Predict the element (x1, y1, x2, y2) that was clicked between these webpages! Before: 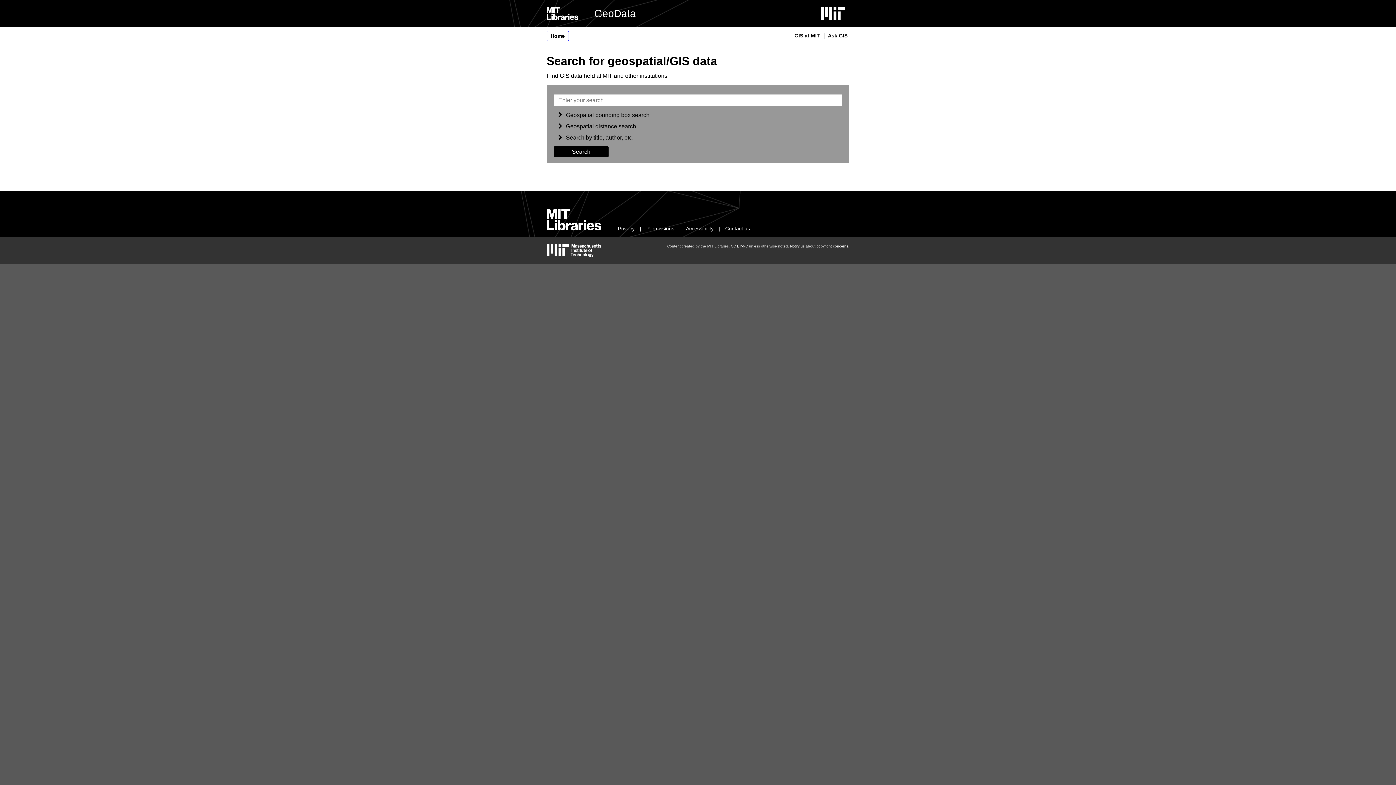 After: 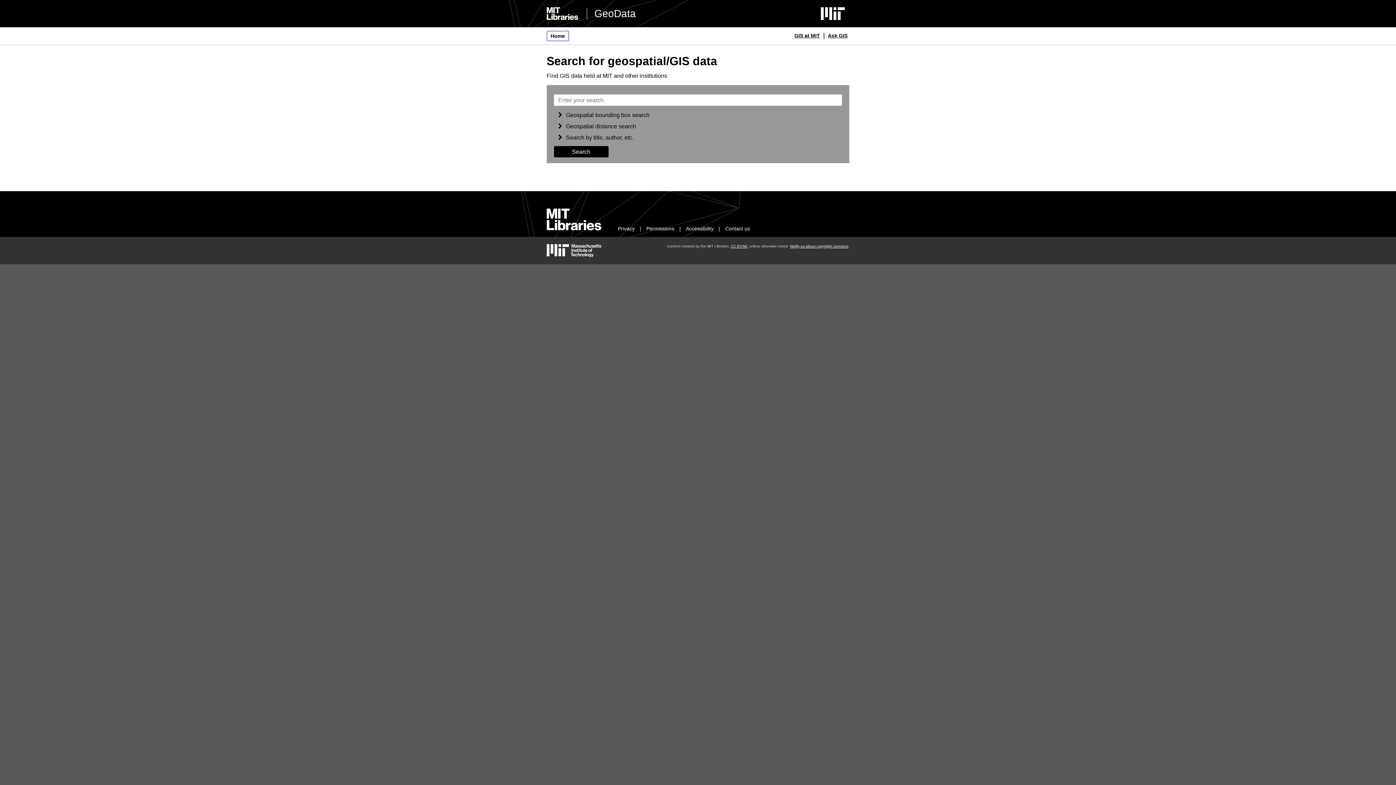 Action: bbox: (546, 30, 568, 41) label: Home